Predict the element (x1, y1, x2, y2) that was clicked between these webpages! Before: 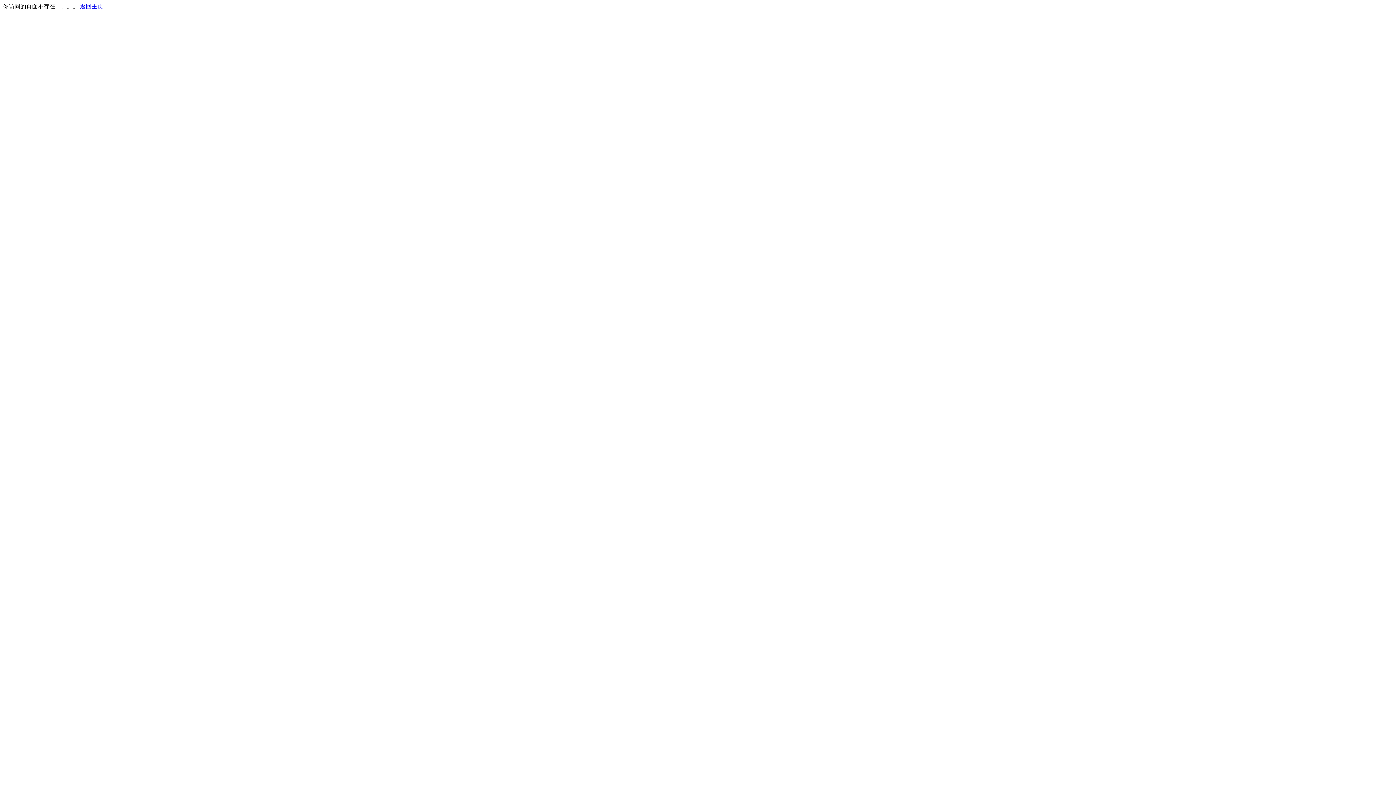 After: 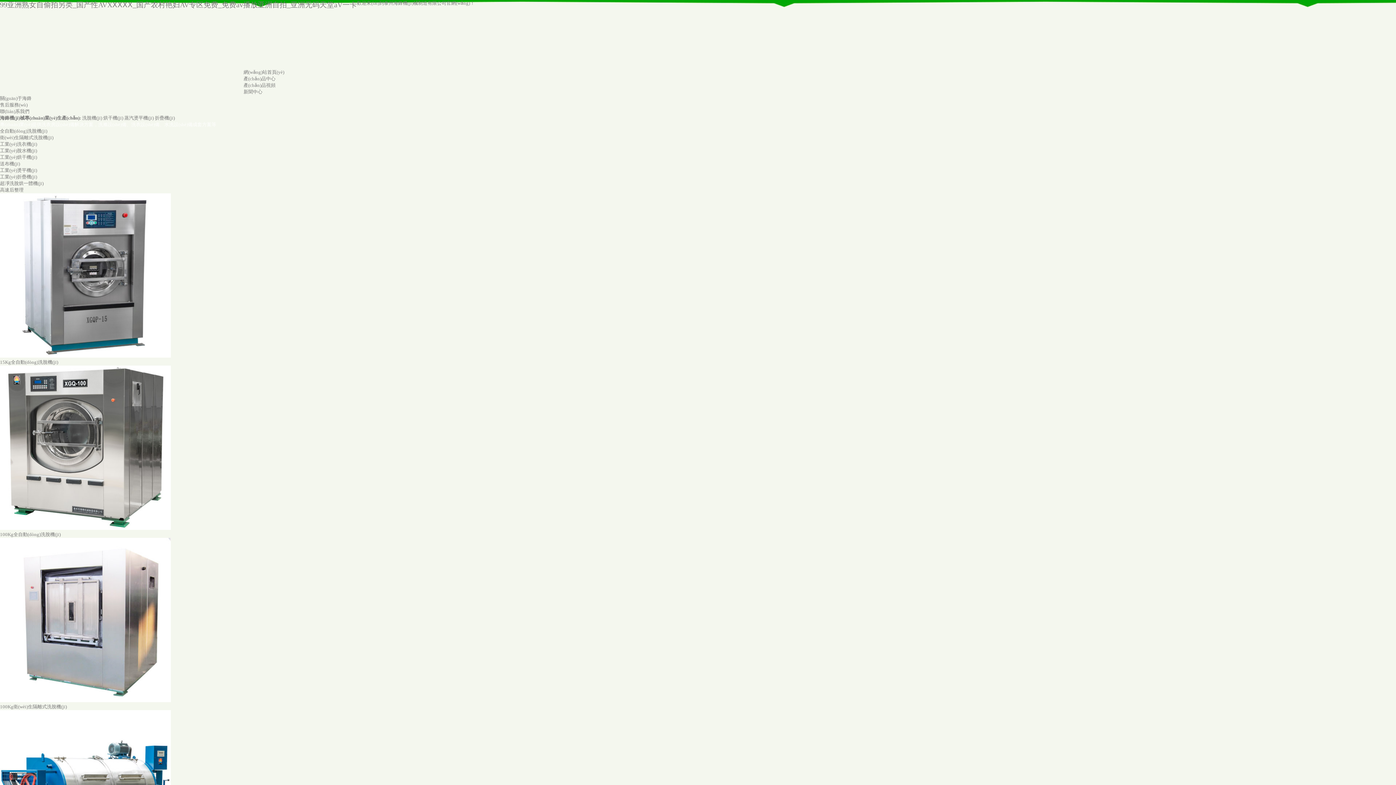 Action: label: 返回主页 bbox: (80, 3, 103, 9)